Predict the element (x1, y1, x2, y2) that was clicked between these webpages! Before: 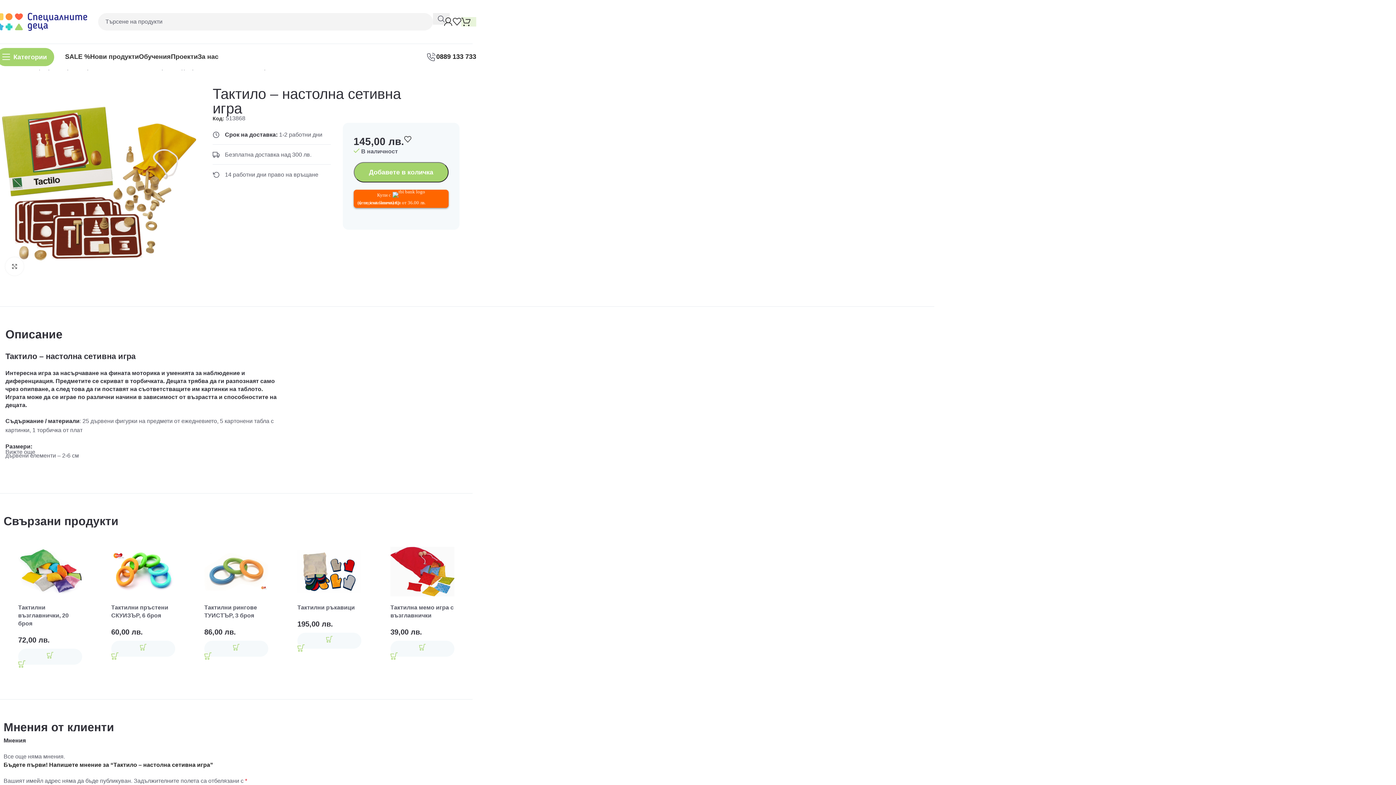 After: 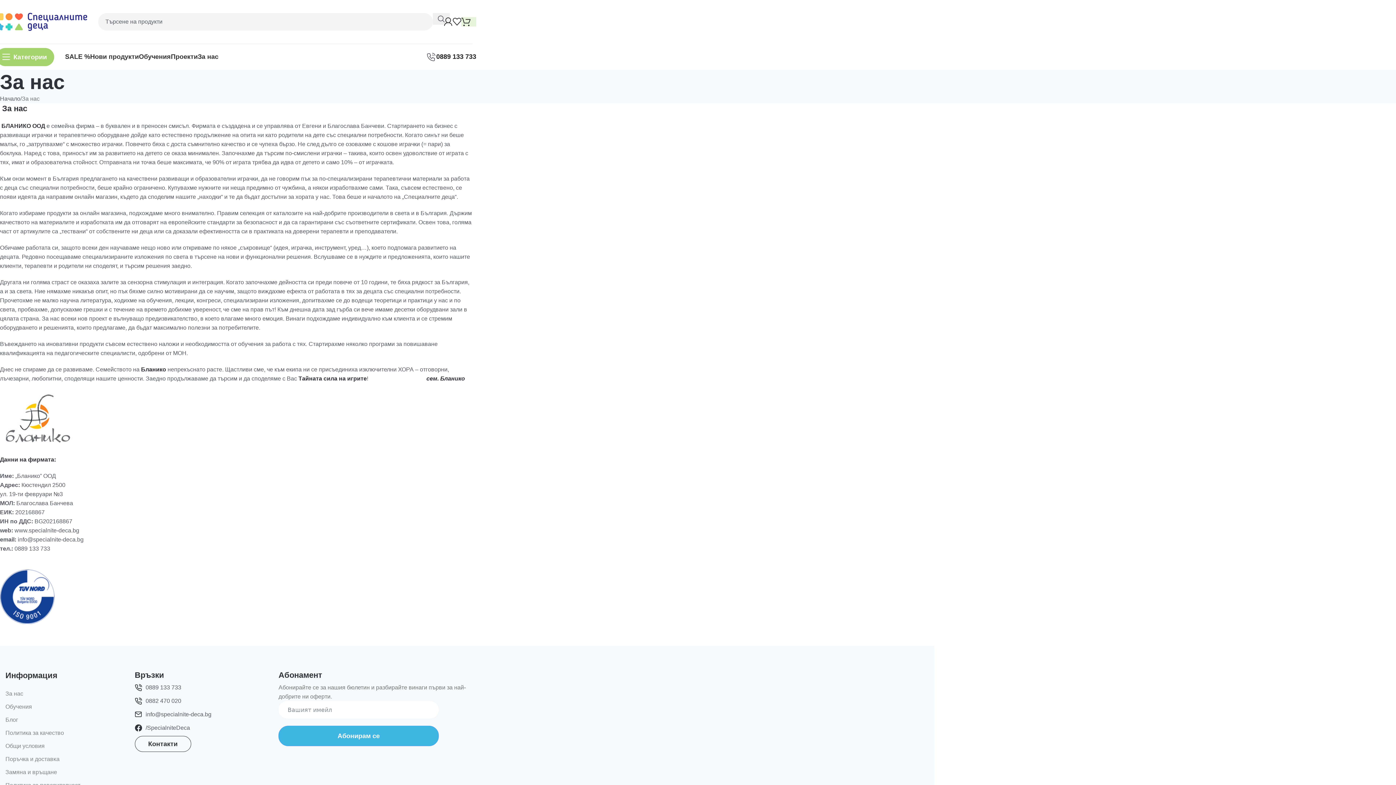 Action: label: За нас bbox: (197, 49, 218, 64)